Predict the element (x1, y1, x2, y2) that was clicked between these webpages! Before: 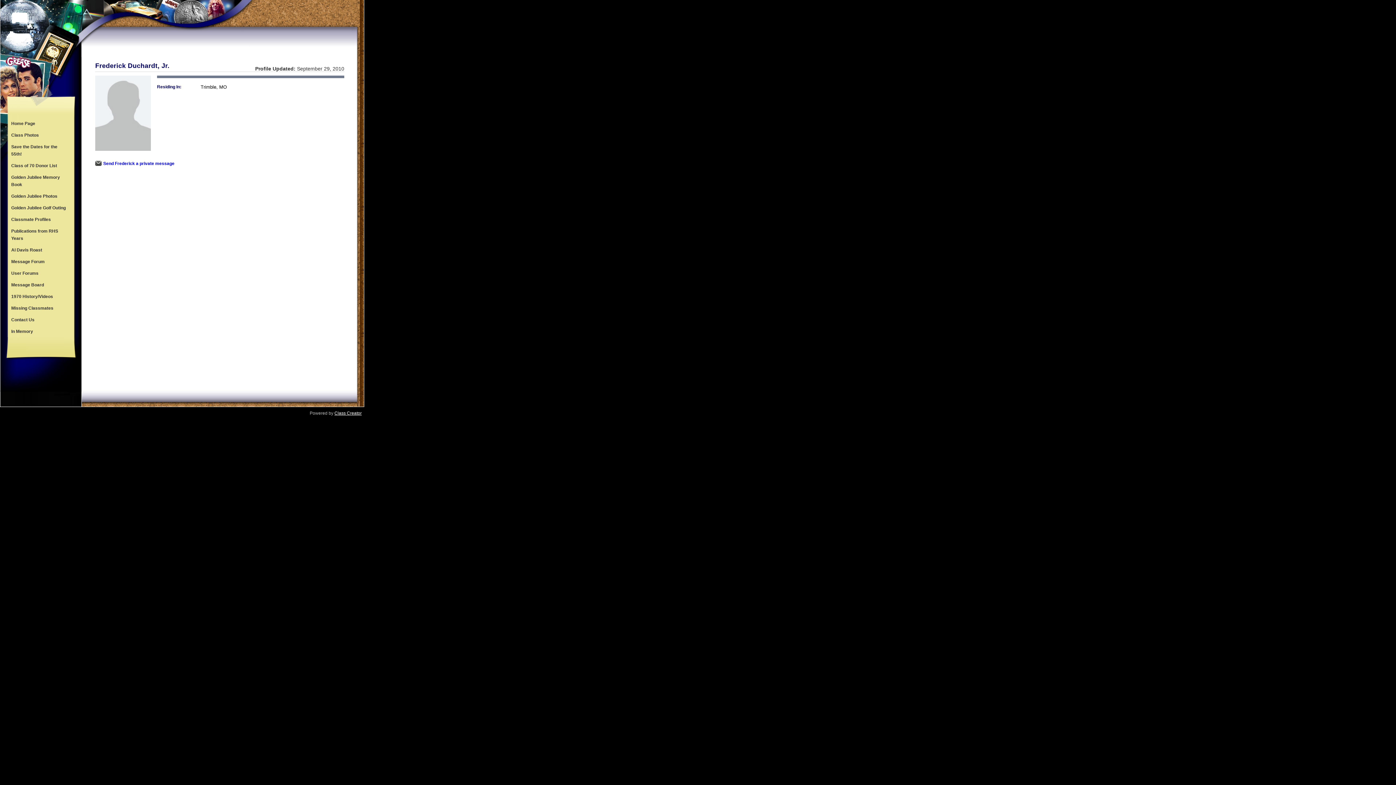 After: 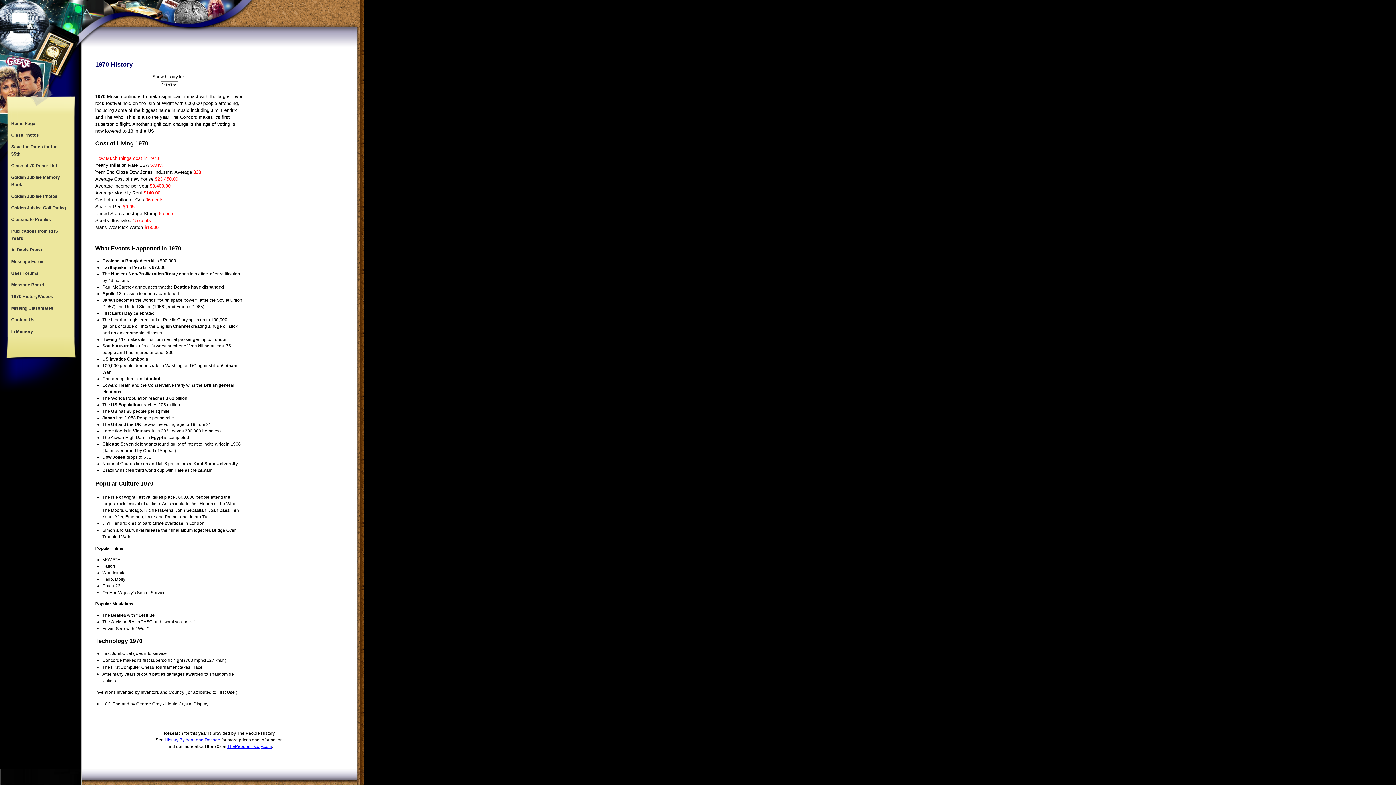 Action: label: 1970 History/Videos bbox: (7, 290, 73, 302)